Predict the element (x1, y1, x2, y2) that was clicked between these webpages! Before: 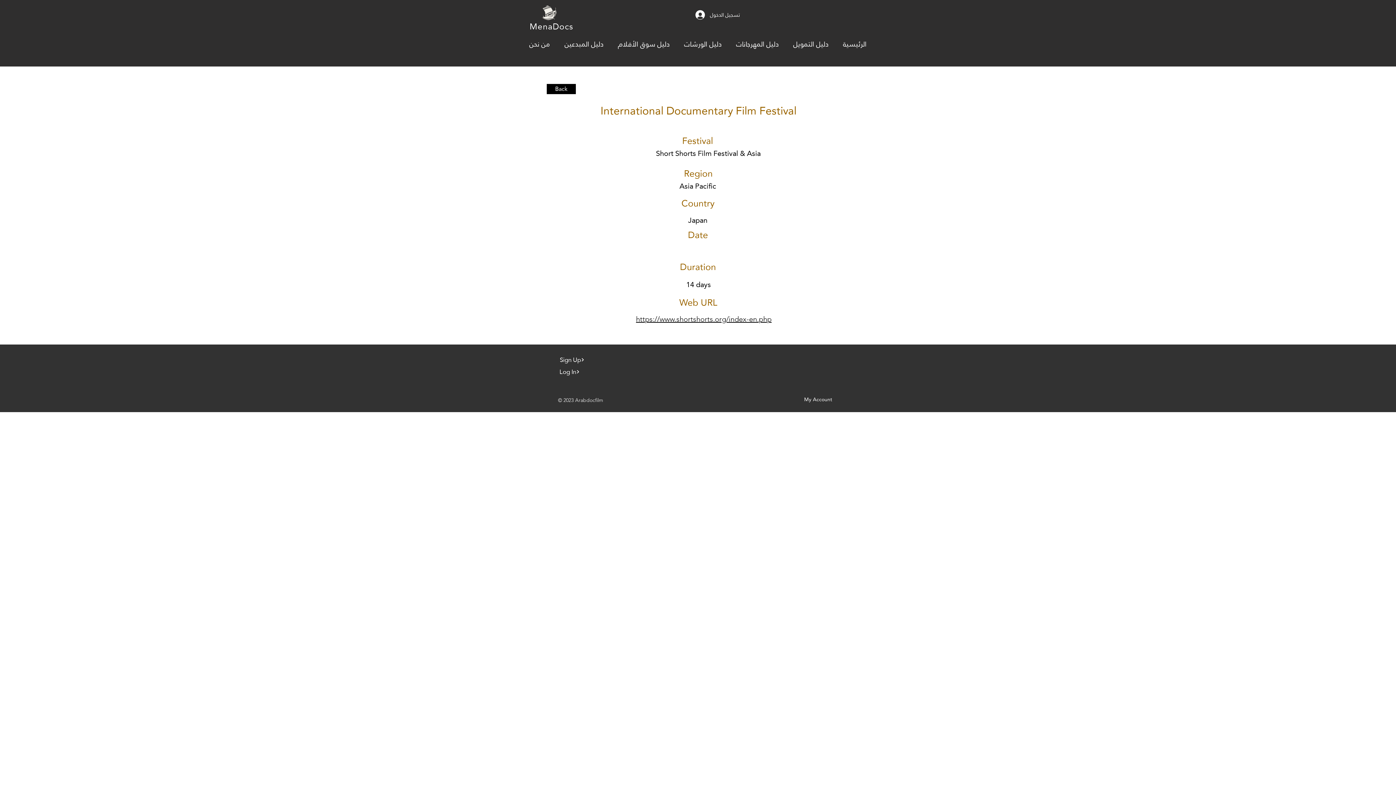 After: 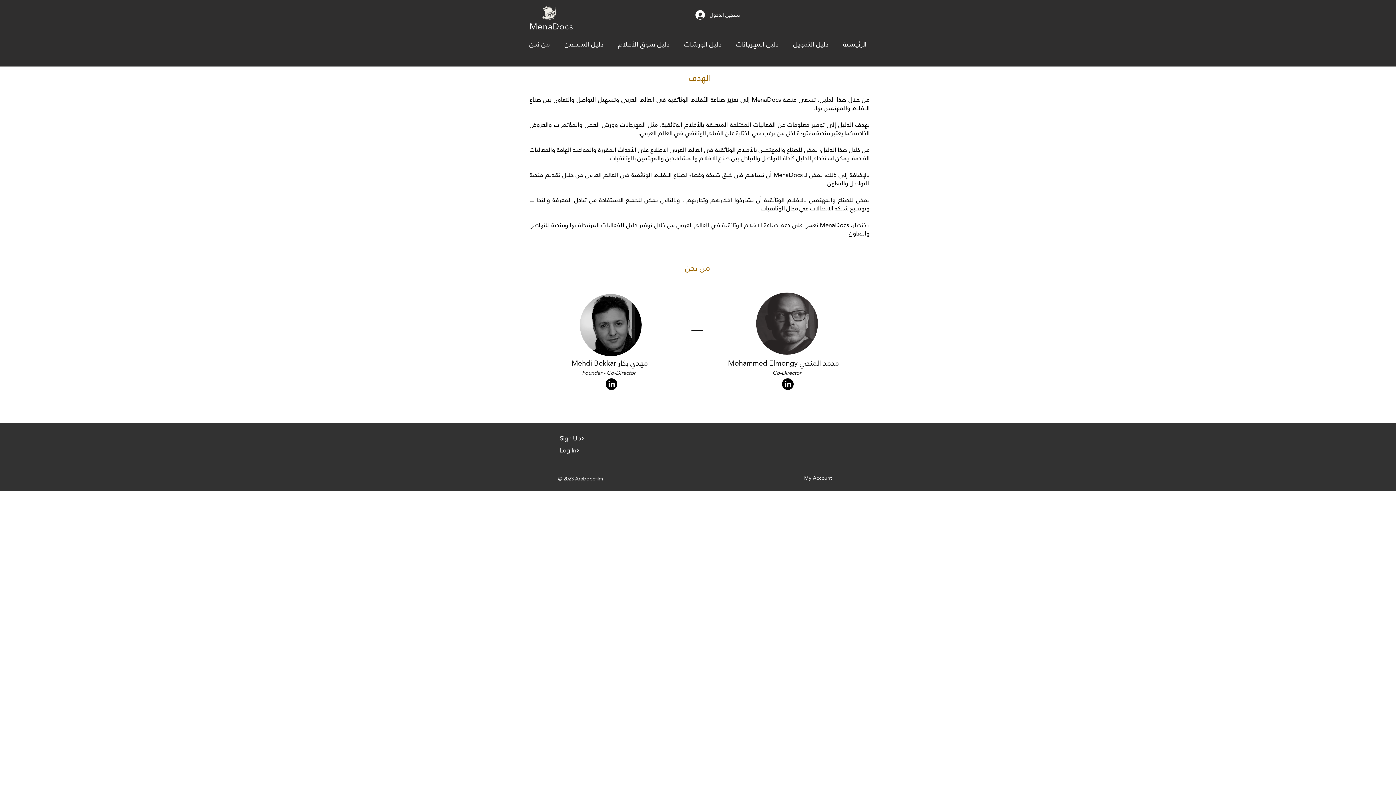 Action: label: من نحن bbox: (522, 39, 557, 48)